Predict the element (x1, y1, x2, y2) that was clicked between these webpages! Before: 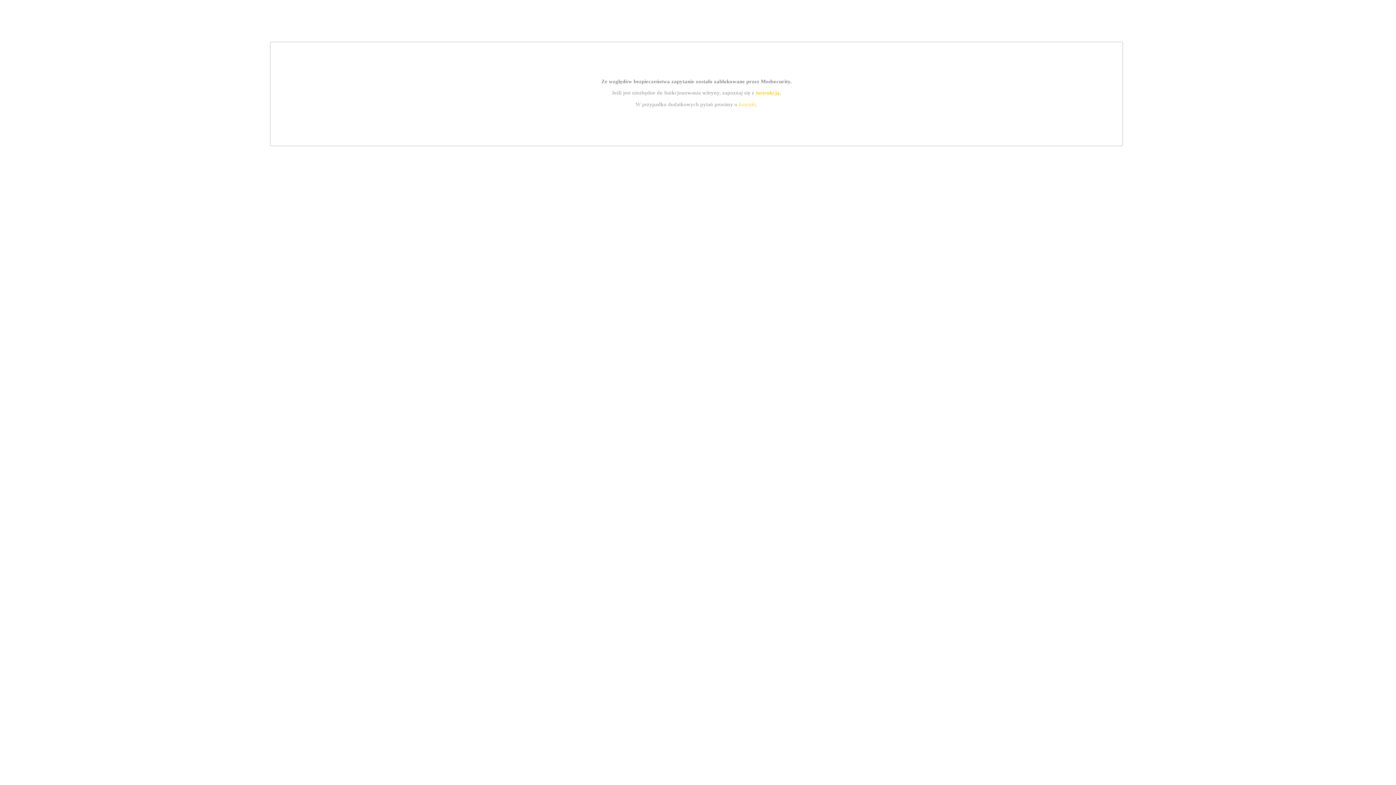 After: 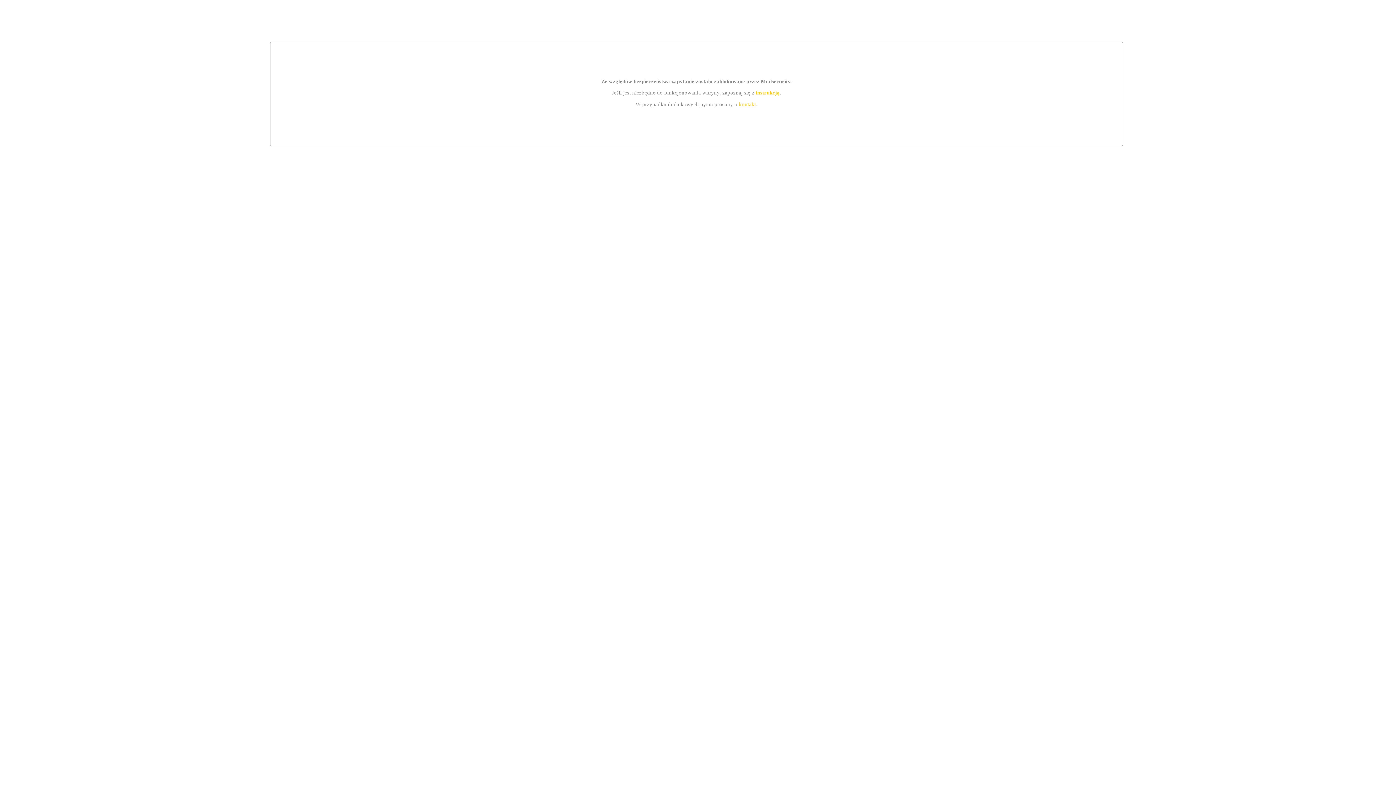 Action: bbox: (739, 101, 756, 107) label: kontakt